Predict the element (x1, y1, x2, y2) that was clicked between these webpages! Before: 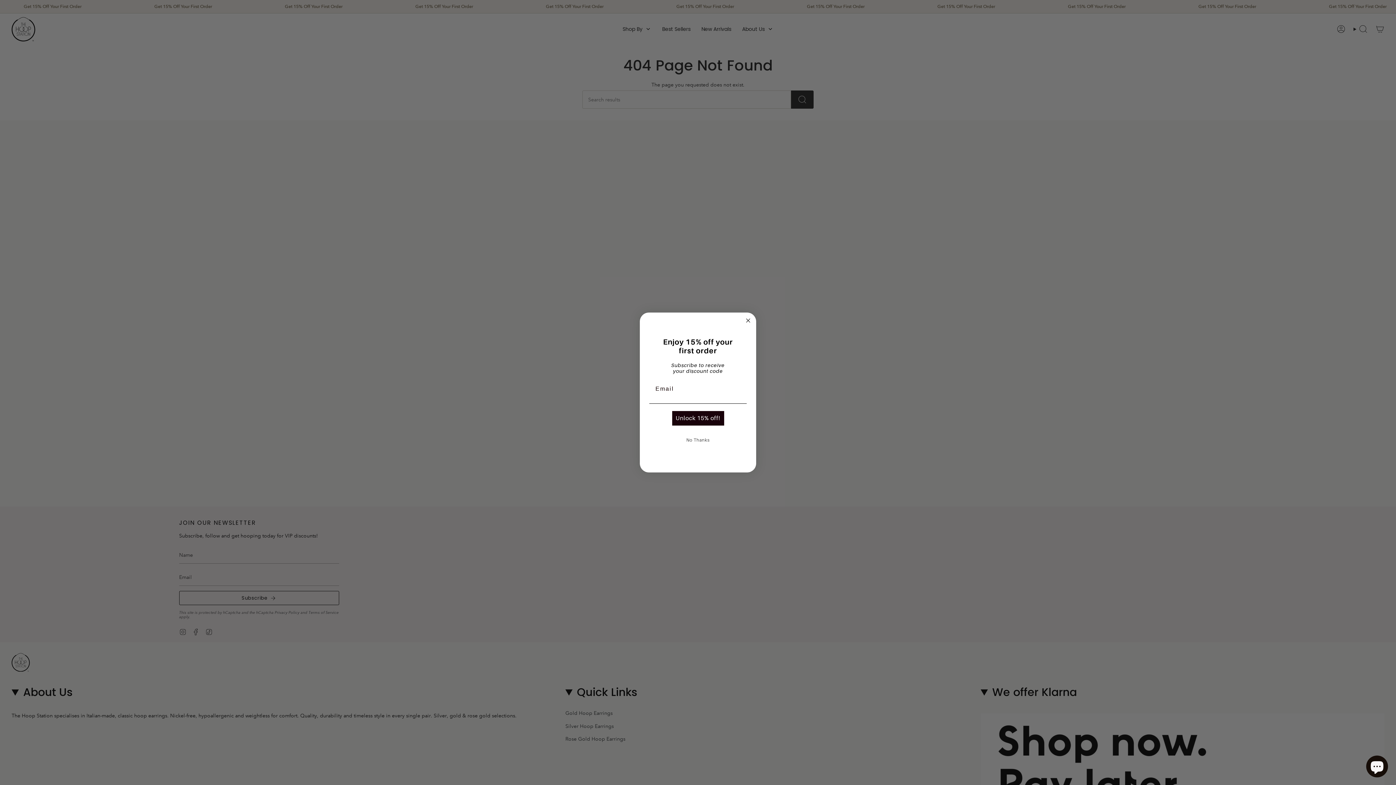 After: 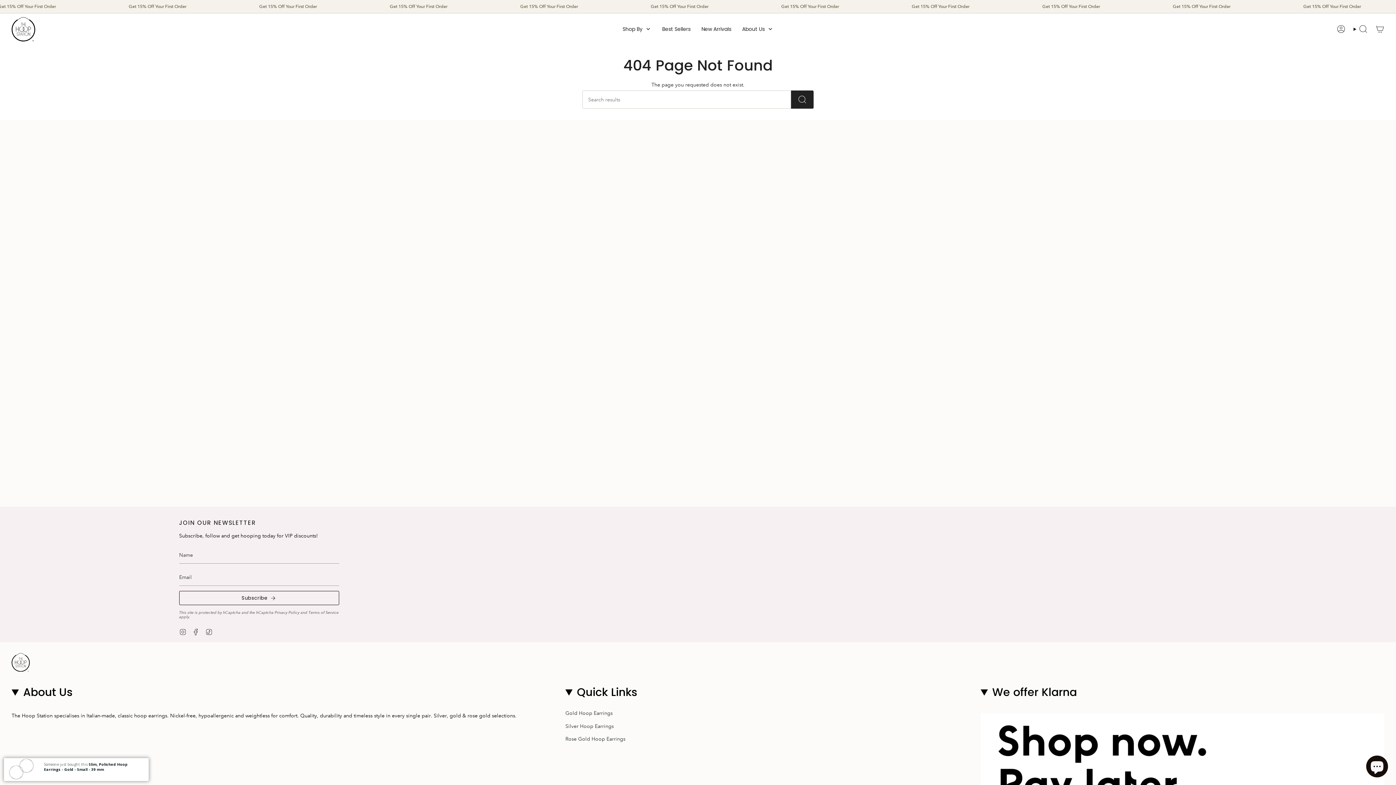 Action: label: No Thanks bbox: (649, 433, 746, 447)